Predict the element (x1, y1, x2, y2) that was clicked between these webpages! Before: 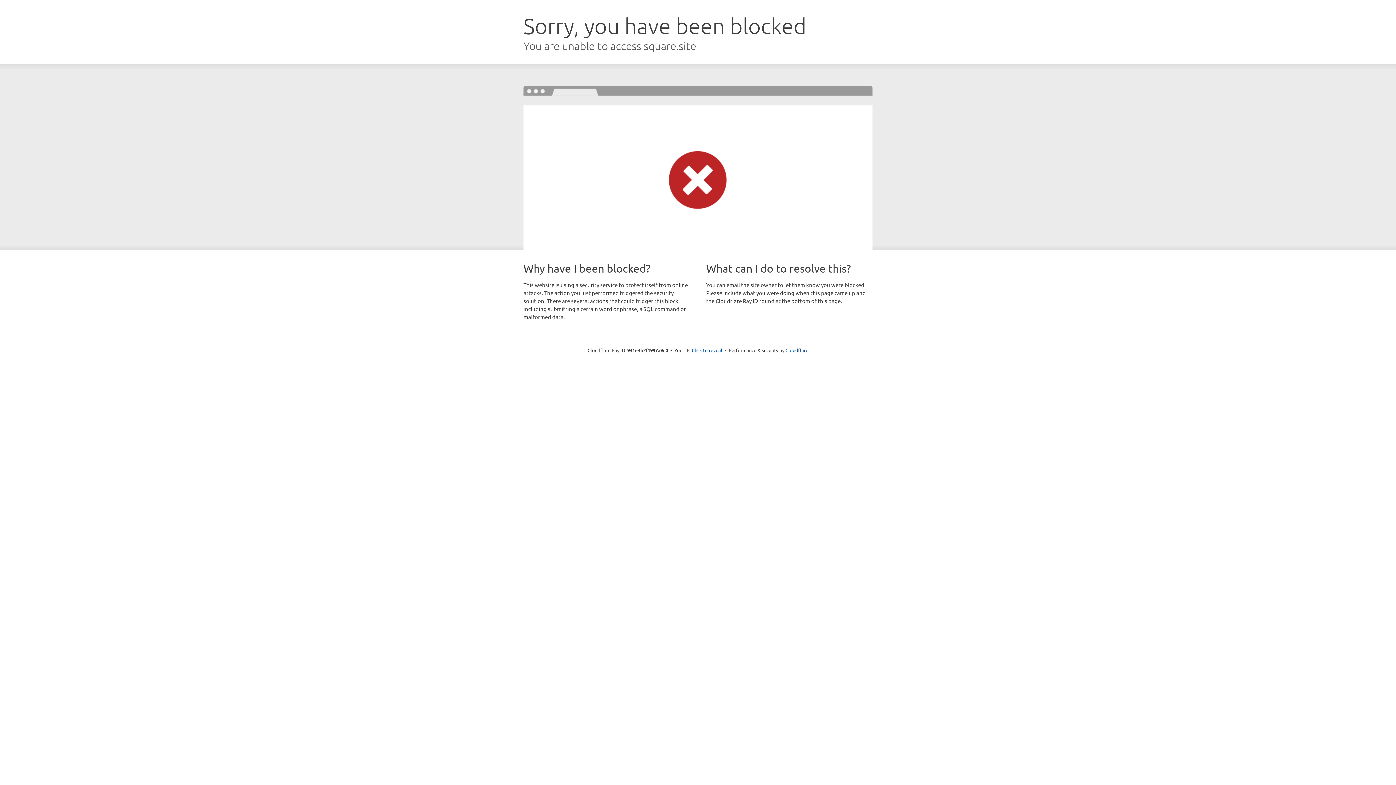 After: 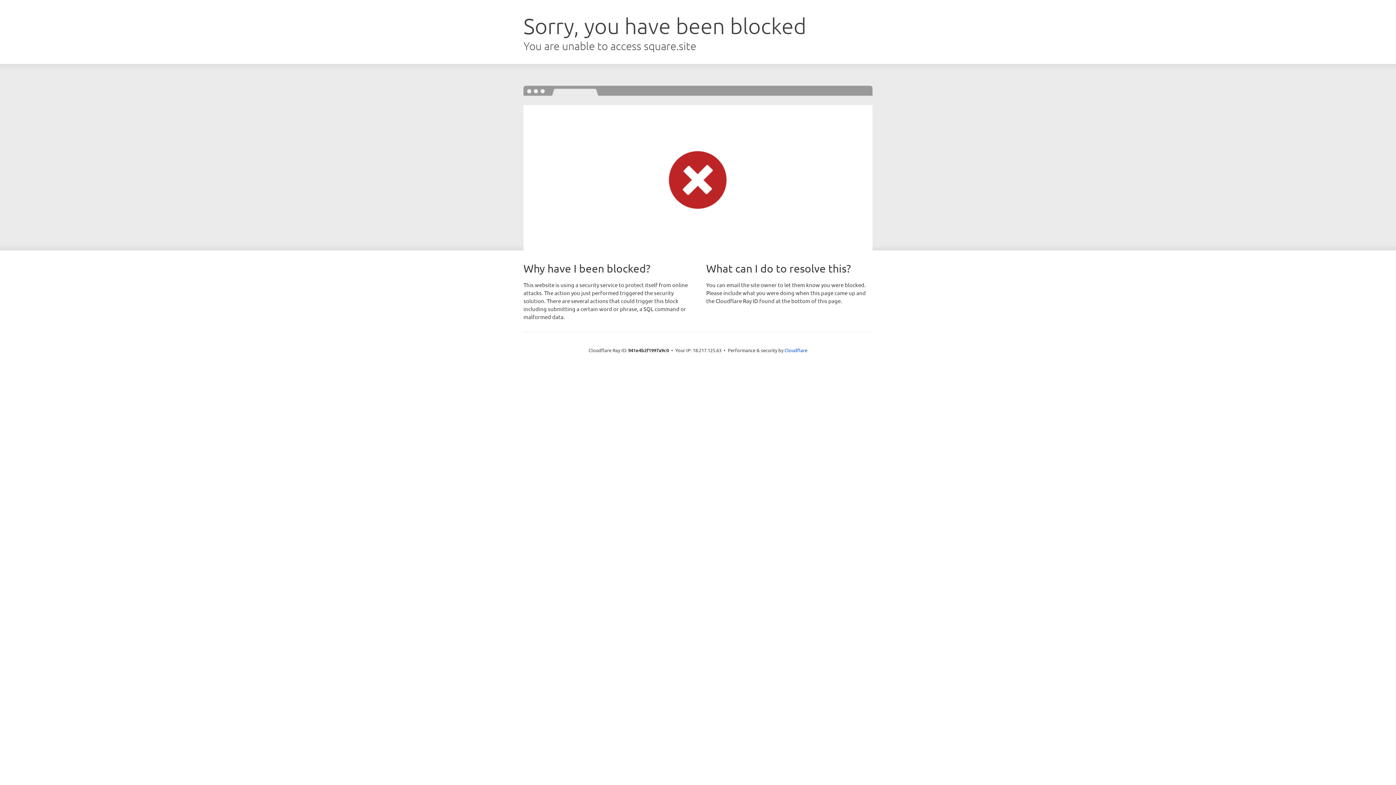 Action: label: Click to reveal bbox: (692, 346, 722, 353)